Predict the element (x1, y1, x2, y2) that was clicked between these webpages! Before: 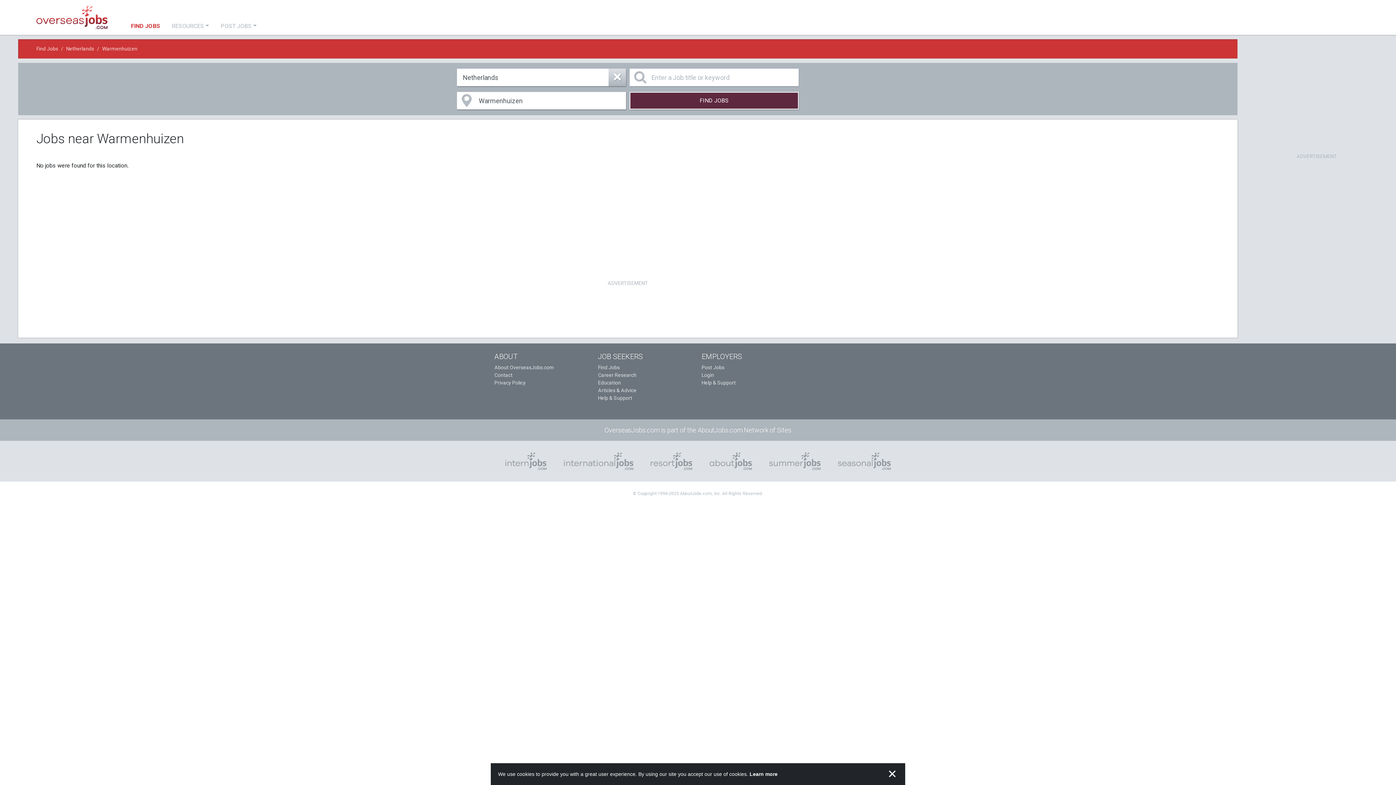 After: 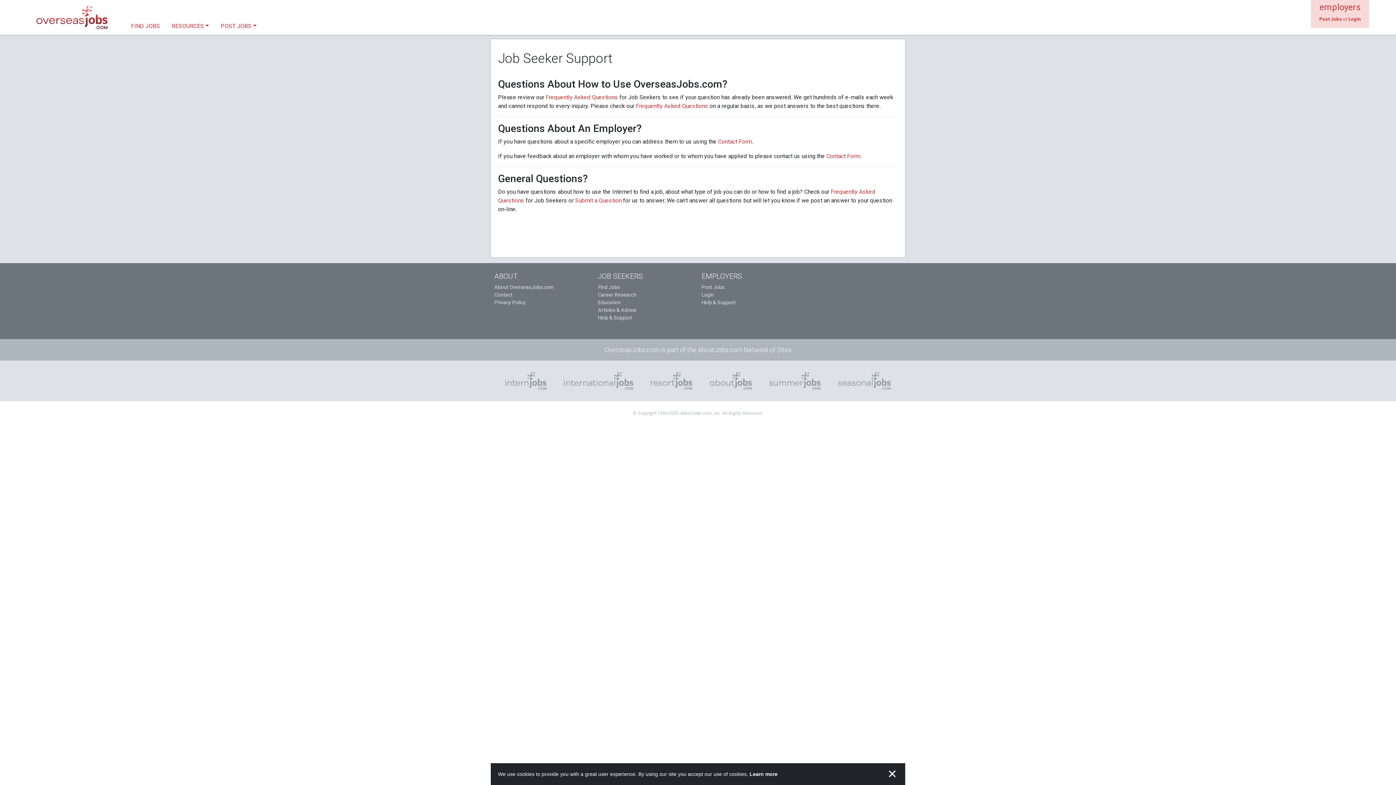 Action: label: Help & Support bbox: (598, 395, 632, 401)